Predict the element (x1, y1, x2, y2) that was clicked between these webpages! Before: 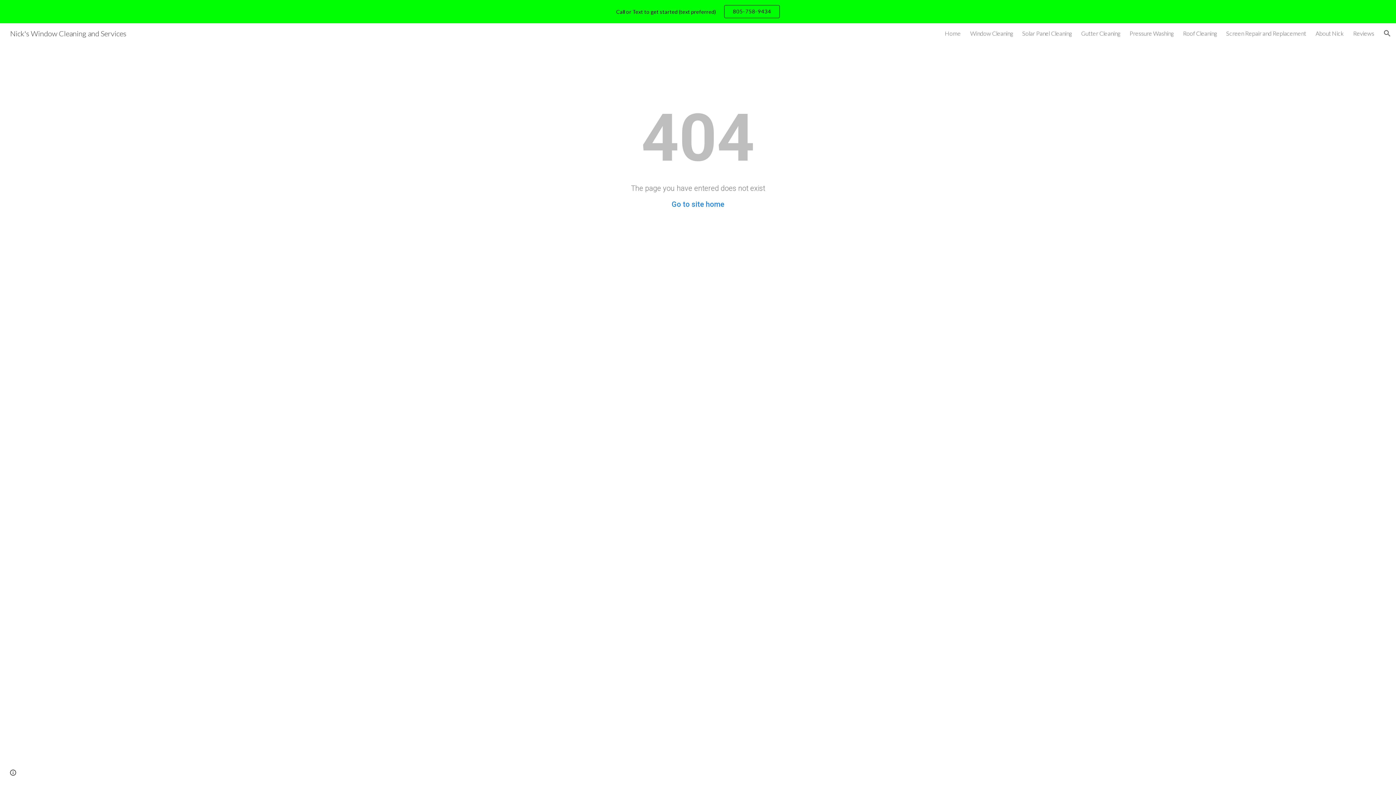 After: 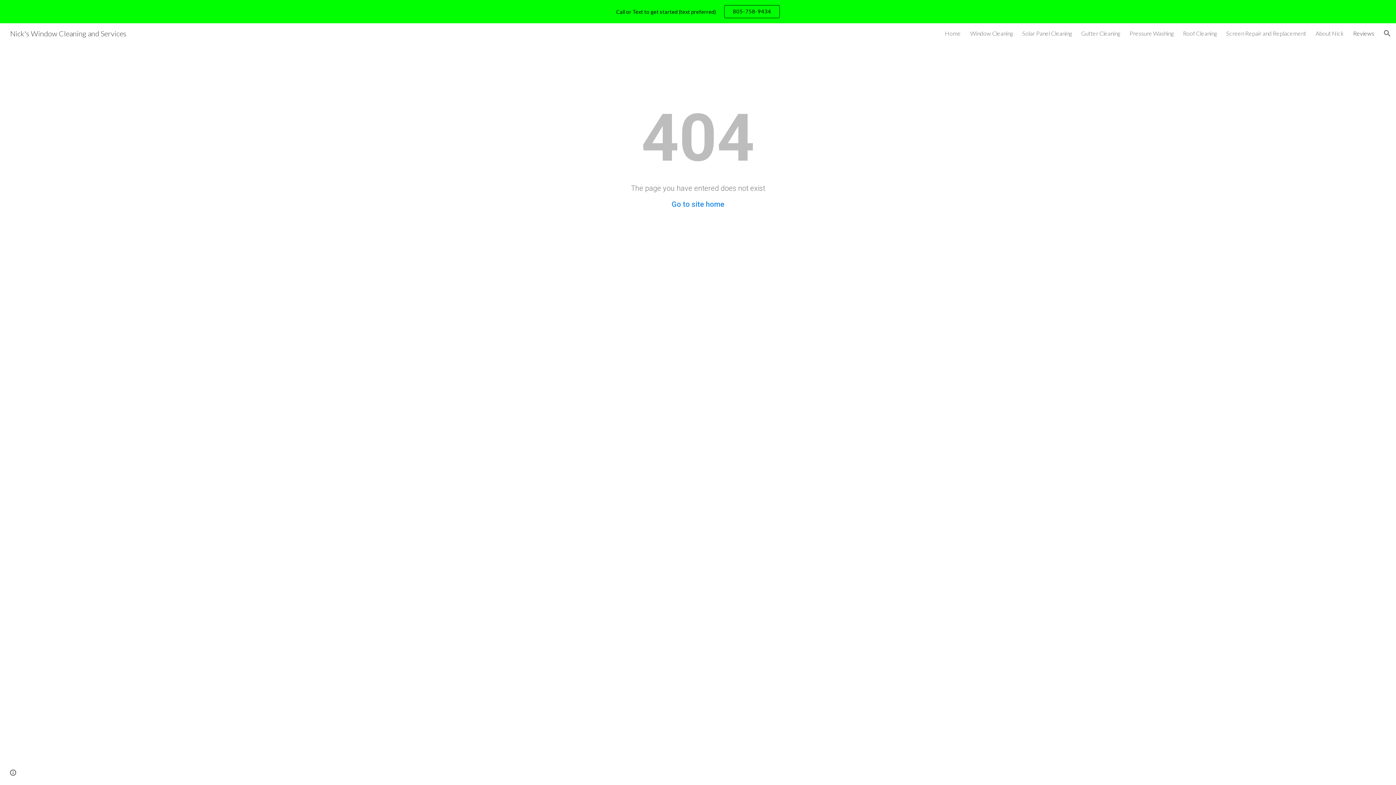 Action: label: Reviews bbox: (1353, 29, 1374, 36)